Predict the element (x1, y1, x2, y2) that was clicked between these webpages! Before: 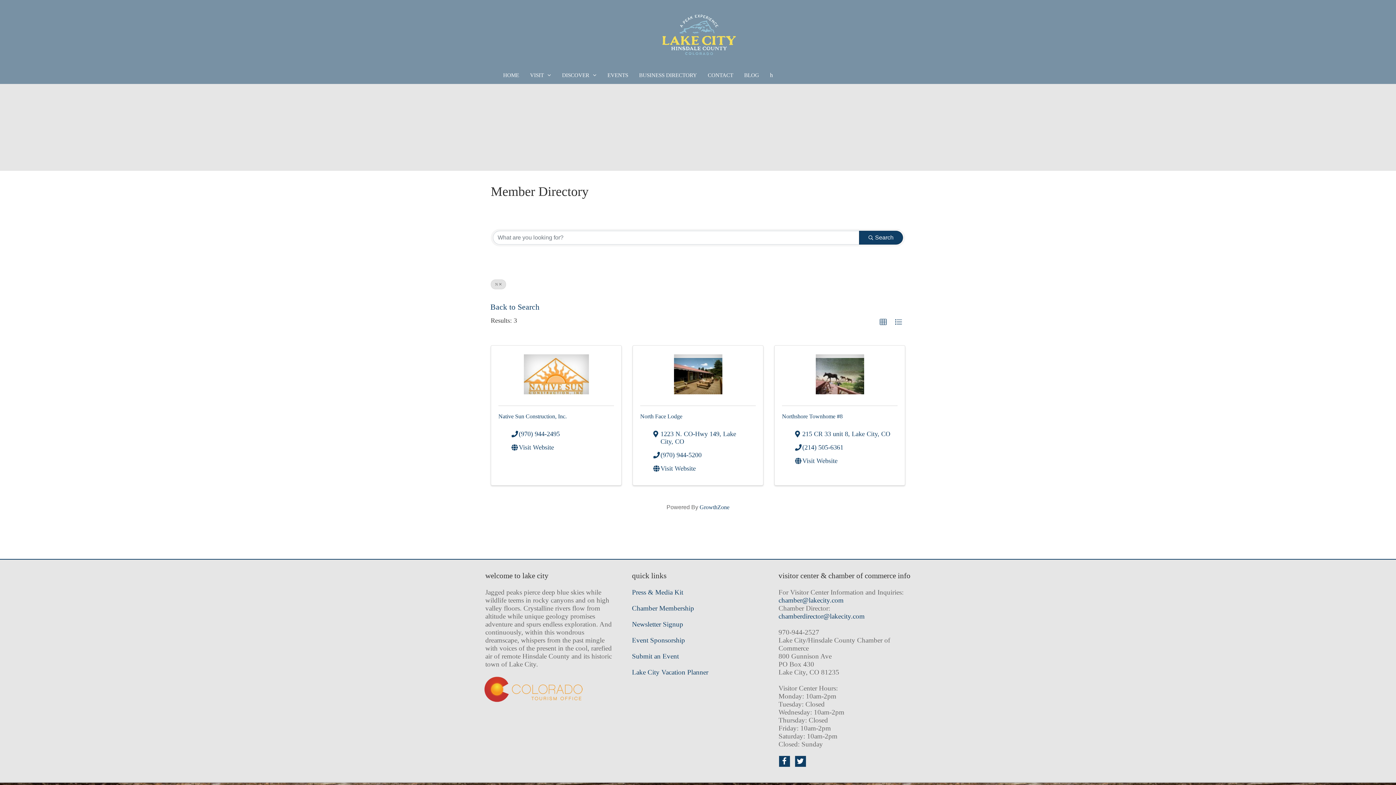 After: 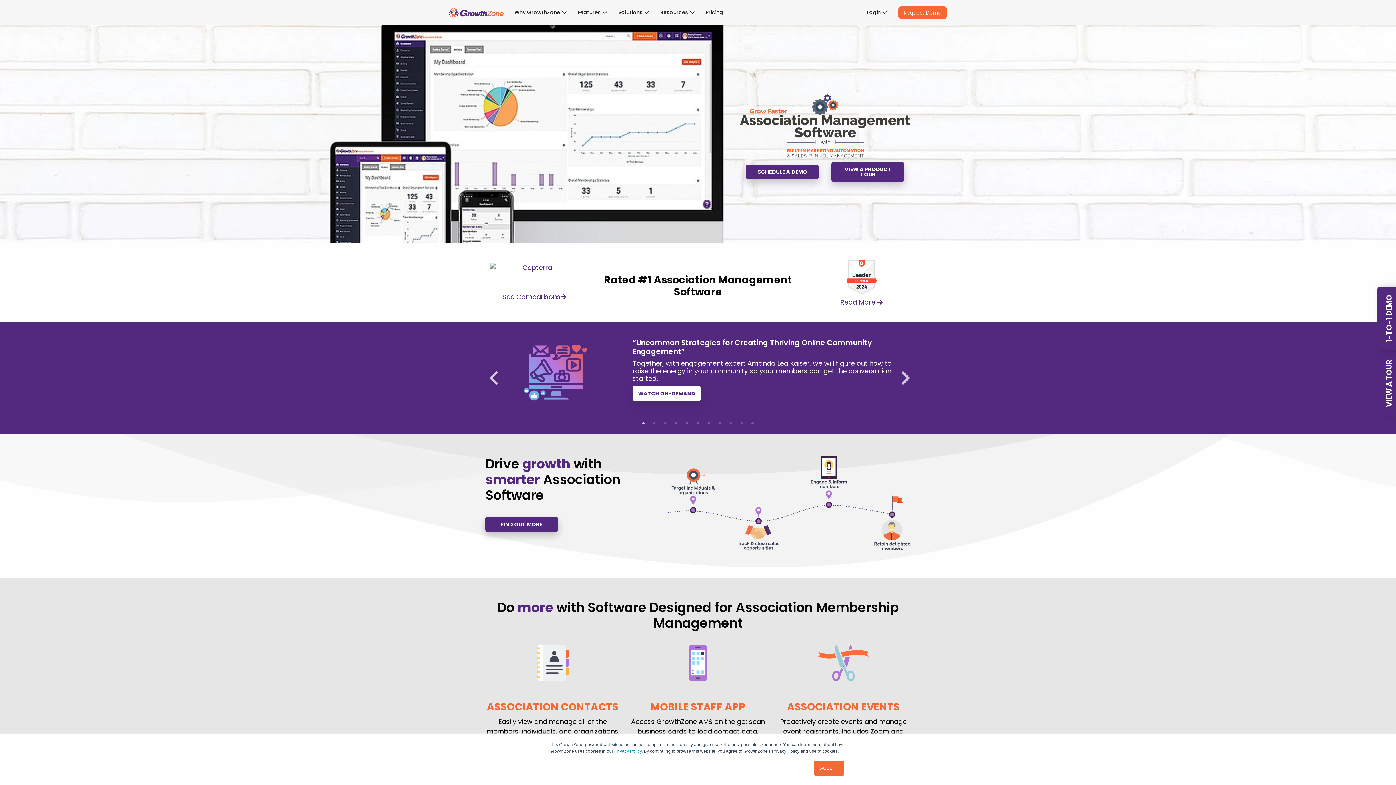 Action: bbox: (699, 504, 729, 510) label: GrowthZone